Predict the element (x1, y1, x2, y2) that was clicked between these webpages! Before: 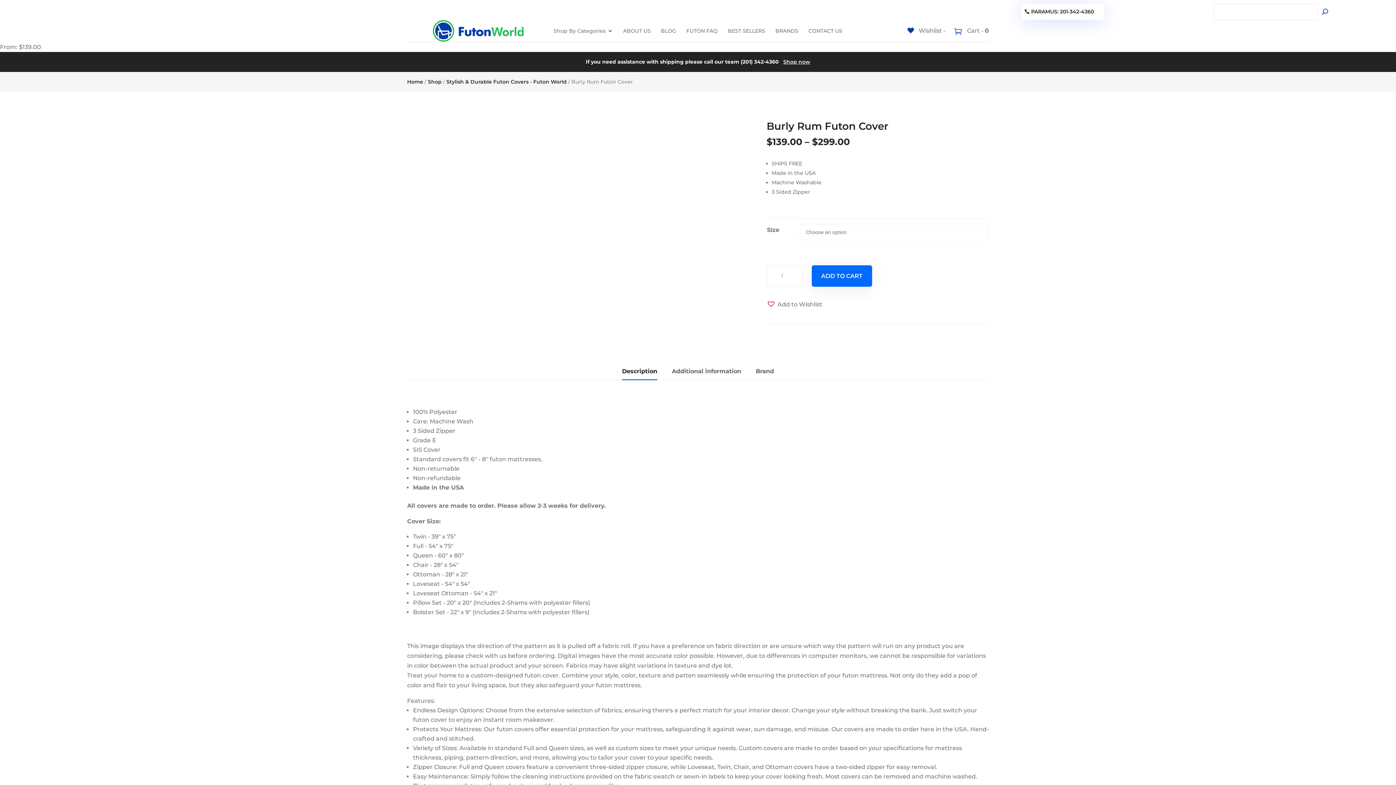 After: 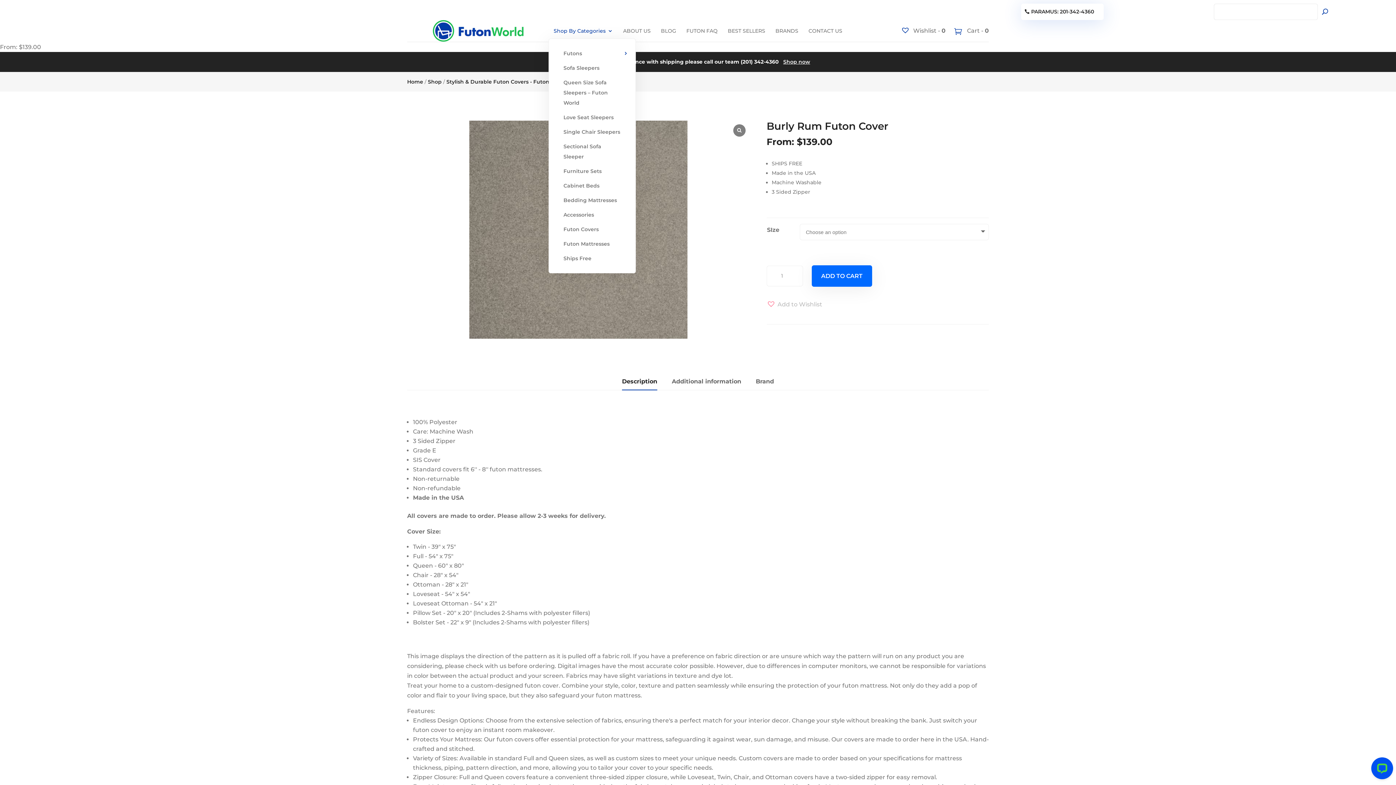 Action: label: Shop By Categories bbox: (553, 22, 613, 38)